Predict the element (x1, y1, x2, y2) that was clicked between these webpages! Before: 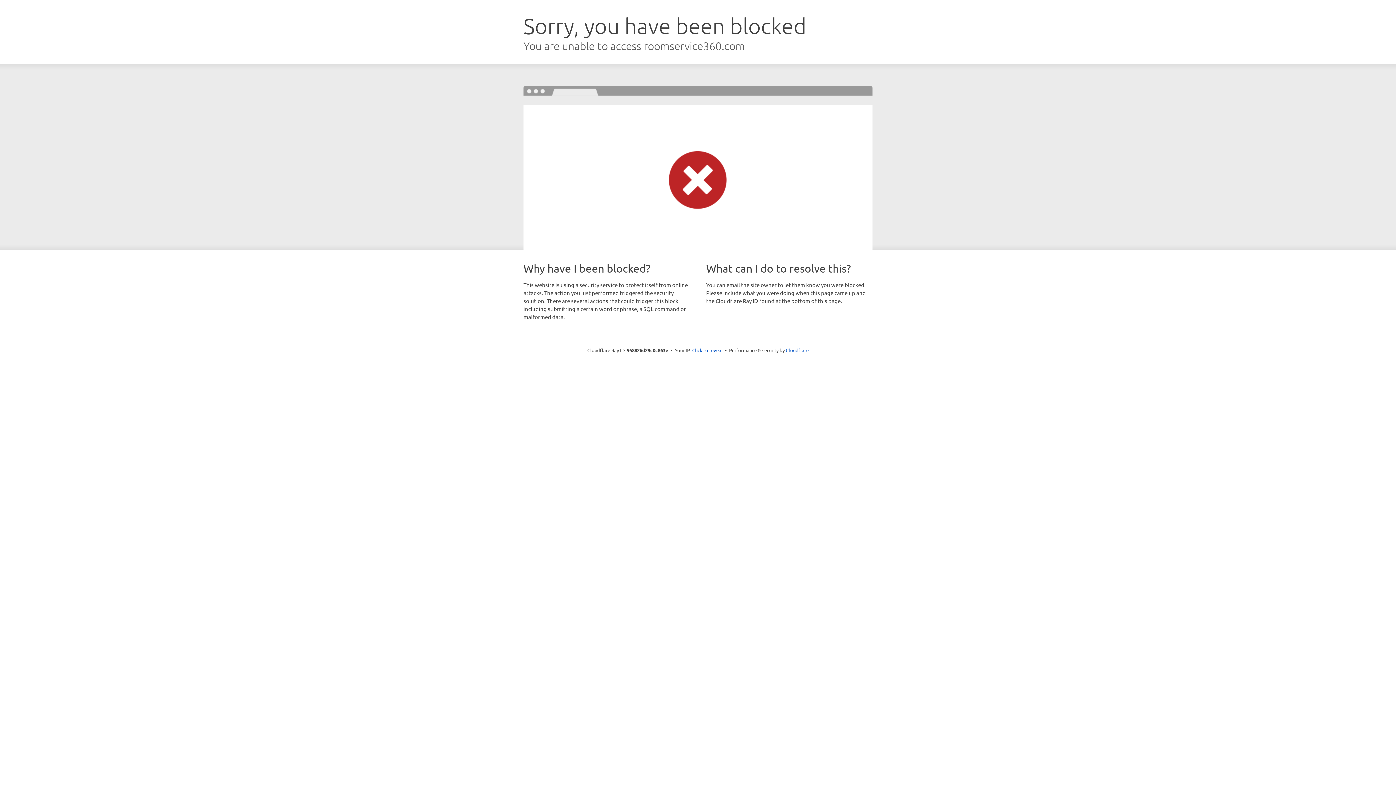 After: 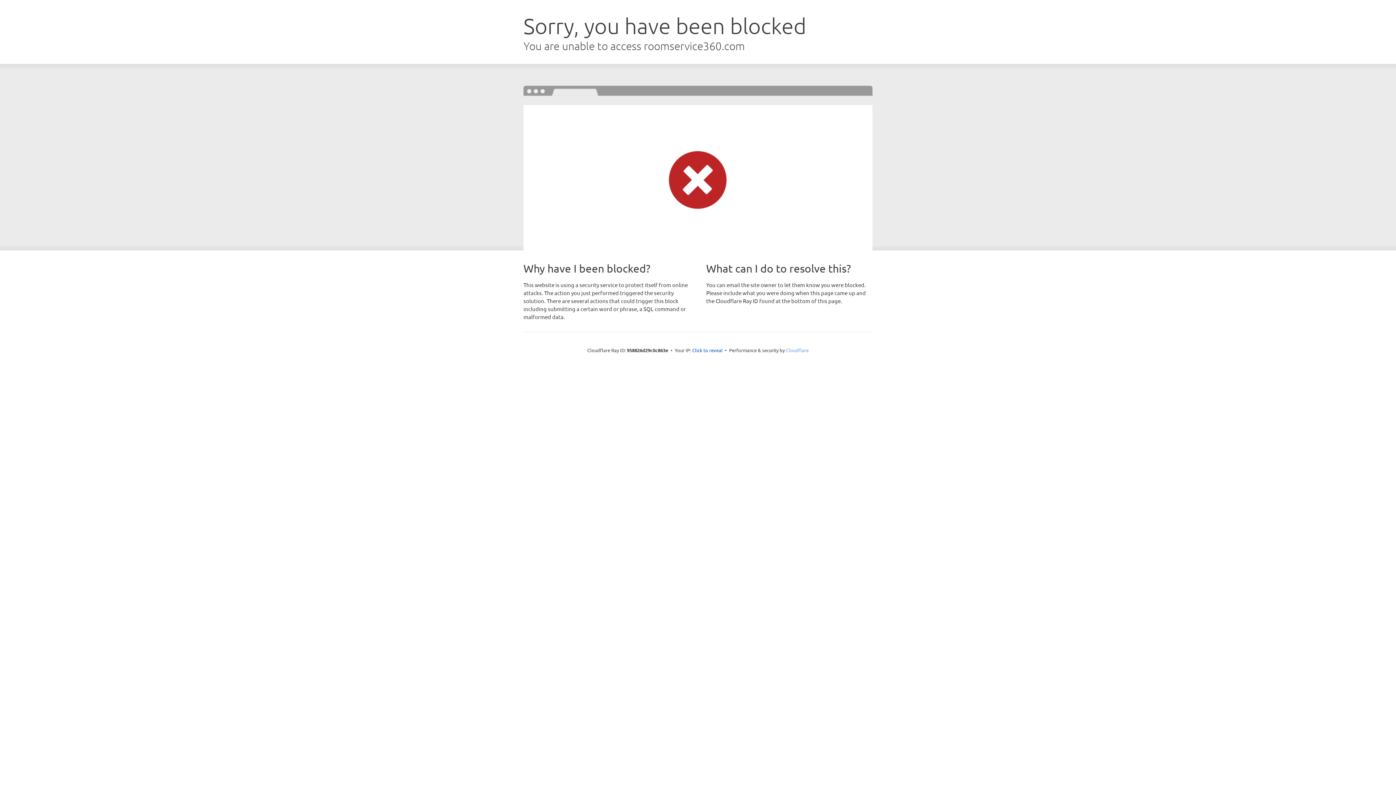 Action: label: Cloudflare bbox: (786, 347, 808, 353)